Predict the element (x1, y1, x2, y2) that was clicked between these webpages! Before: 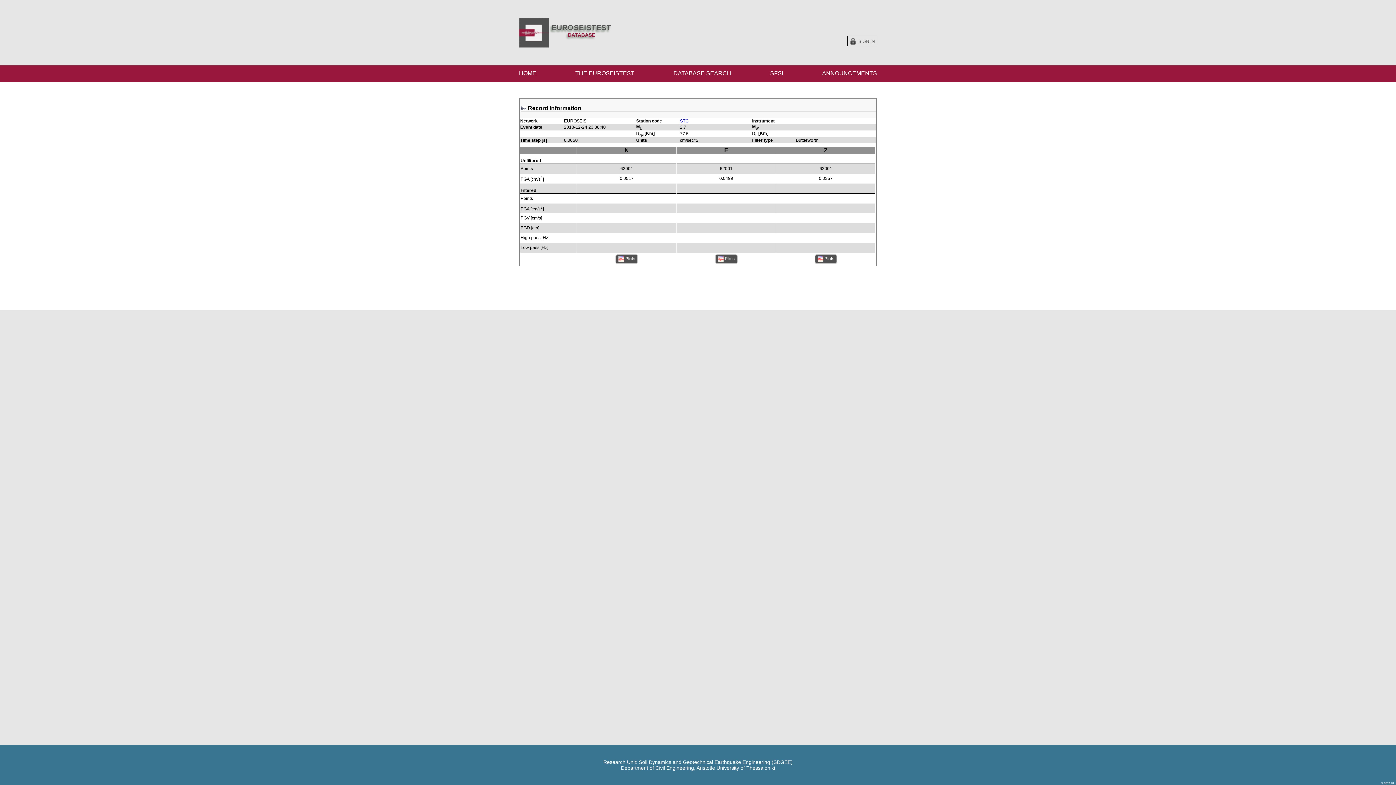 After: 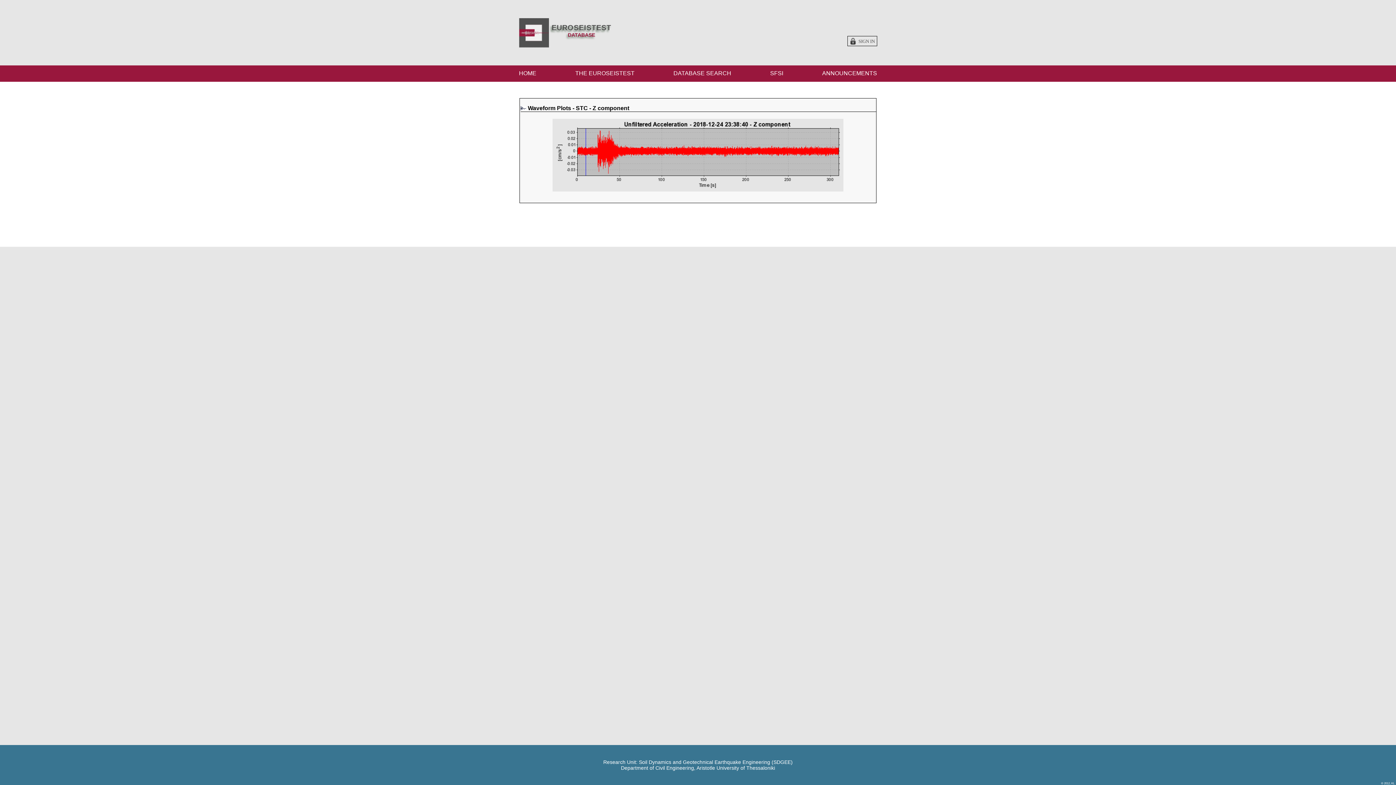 Action: label:  Plots bbox: (814, 254, 837, 264)